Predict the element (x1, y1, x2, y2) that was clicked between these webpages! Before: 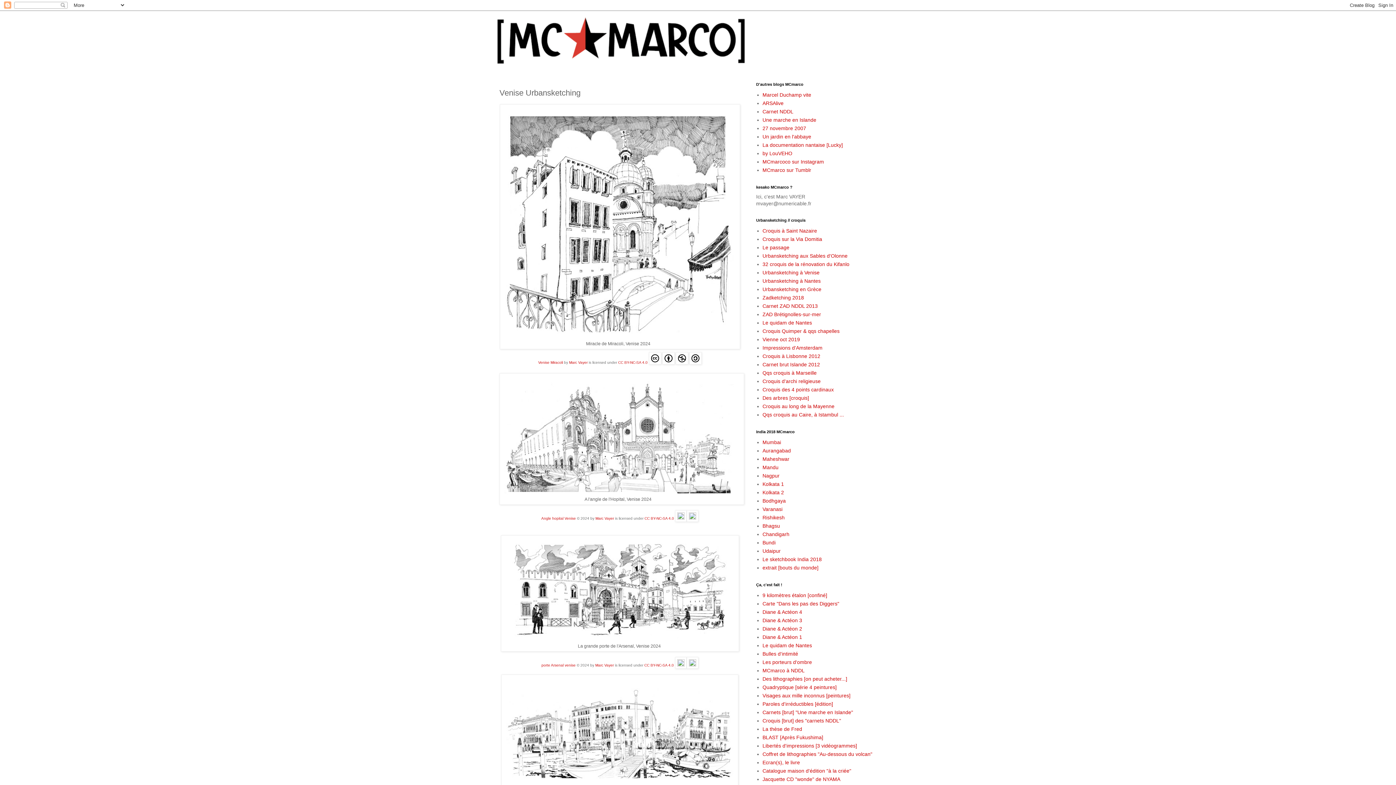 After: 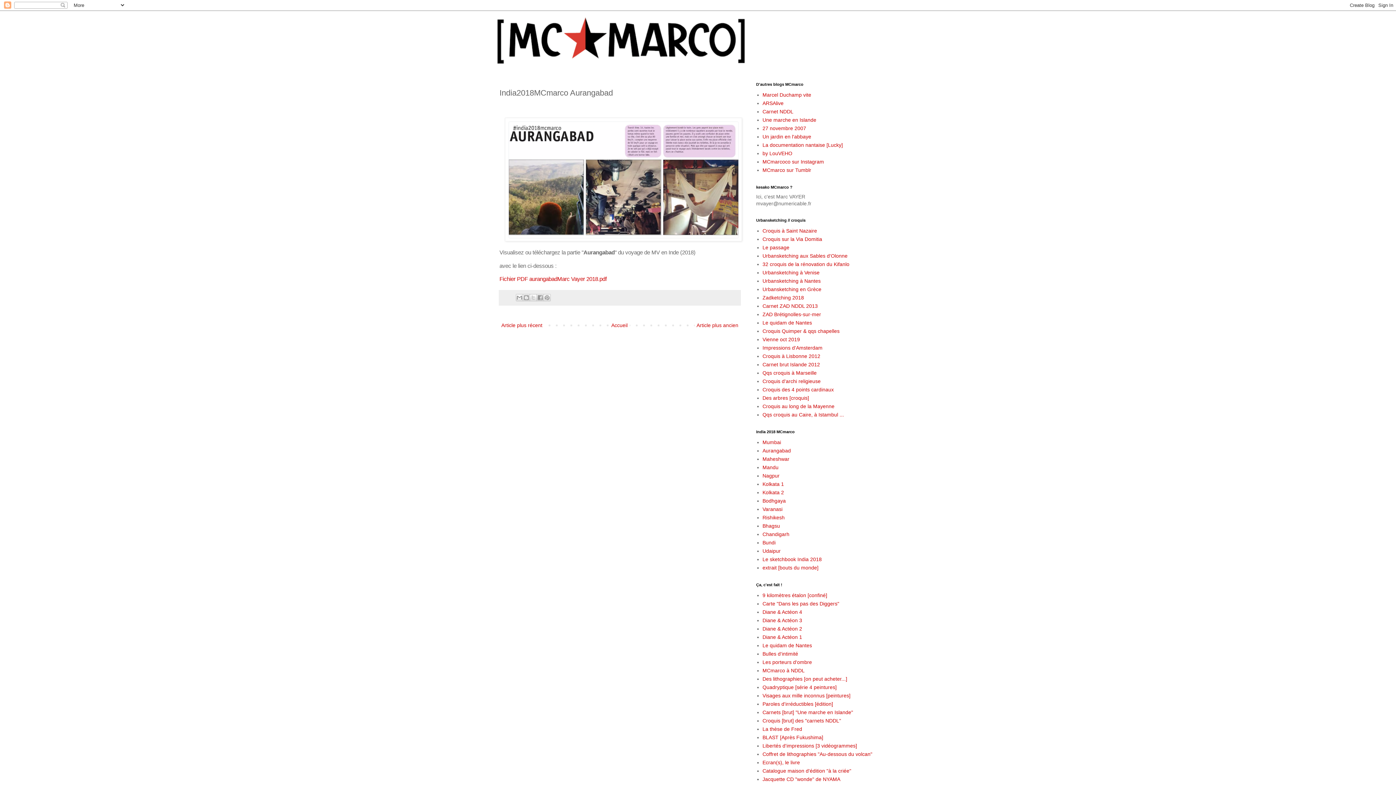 Action: bbox: (762, 447, 791, 453) label: Aurangabad